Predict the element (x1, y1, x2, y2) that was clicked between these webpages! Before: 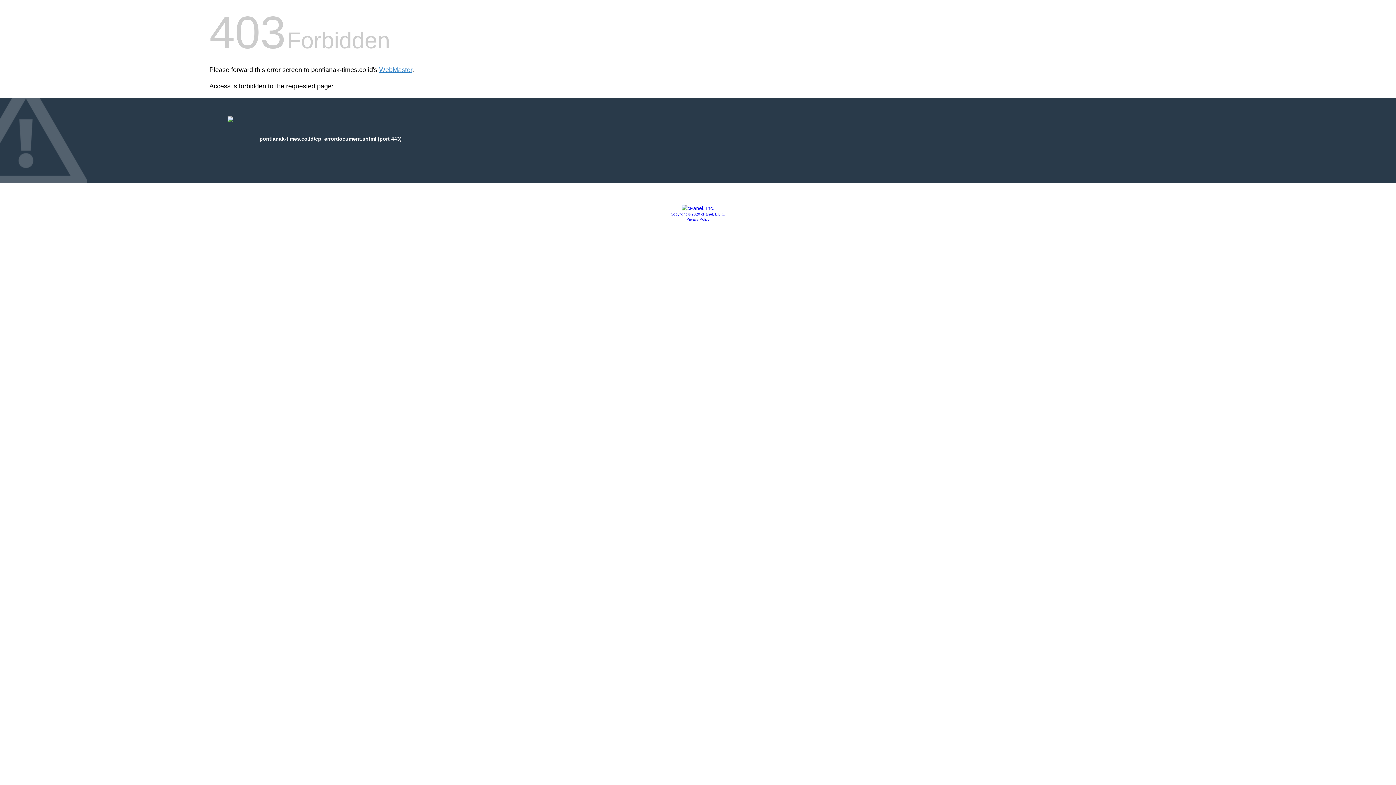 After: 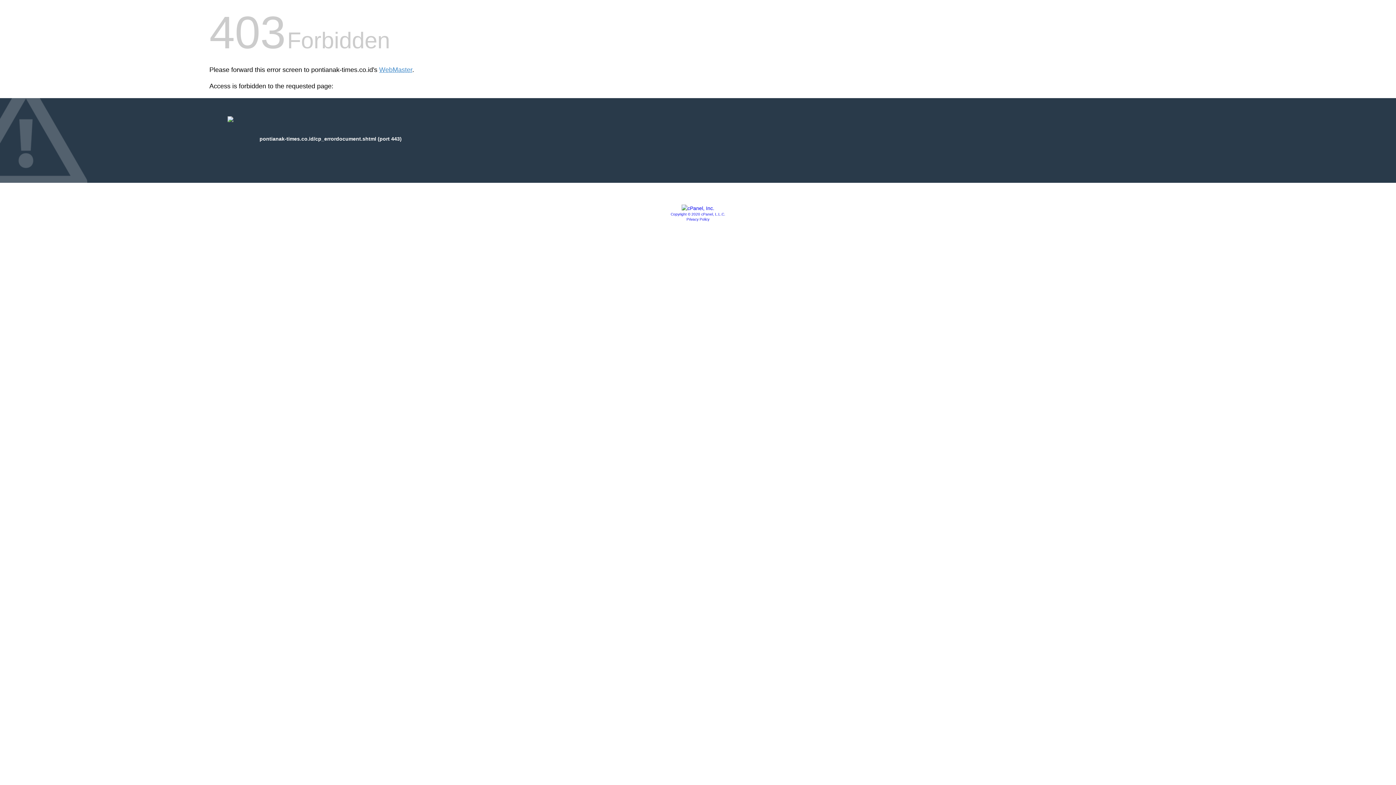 Action: bbox: (681, 205, 714, 211)